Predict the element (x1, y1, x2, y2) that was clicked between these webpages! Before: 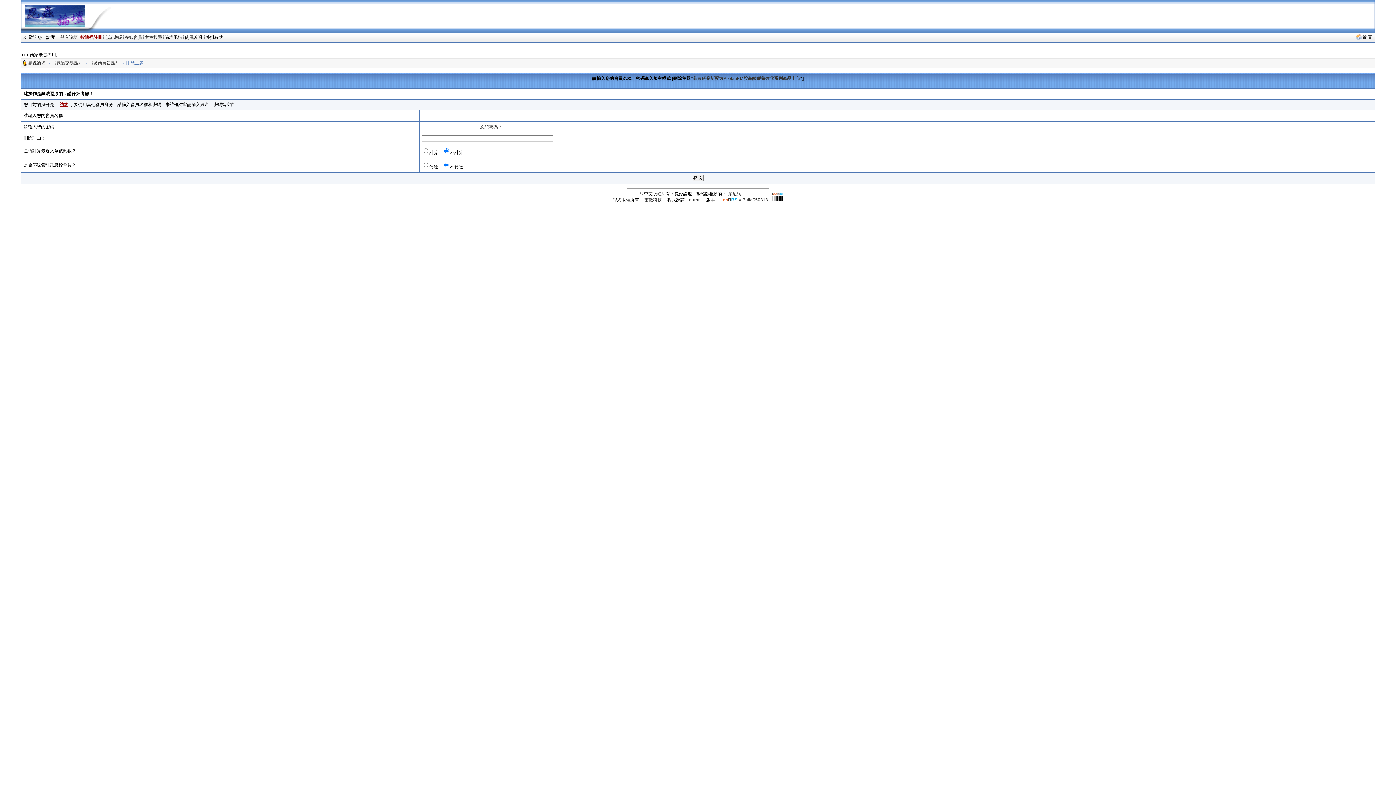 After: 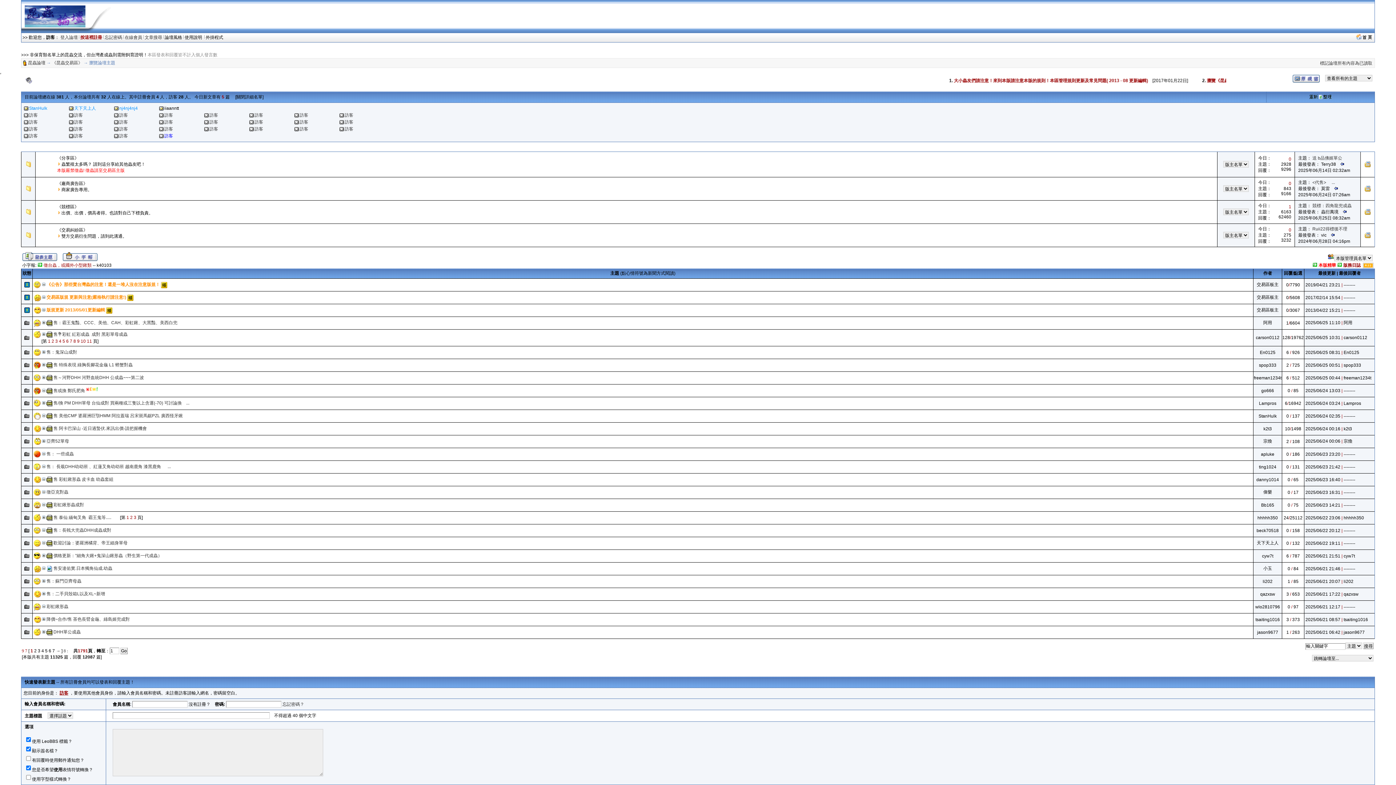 Action: label: 《昆蟲交易區》 bbox: (52, 60, 82, 65)